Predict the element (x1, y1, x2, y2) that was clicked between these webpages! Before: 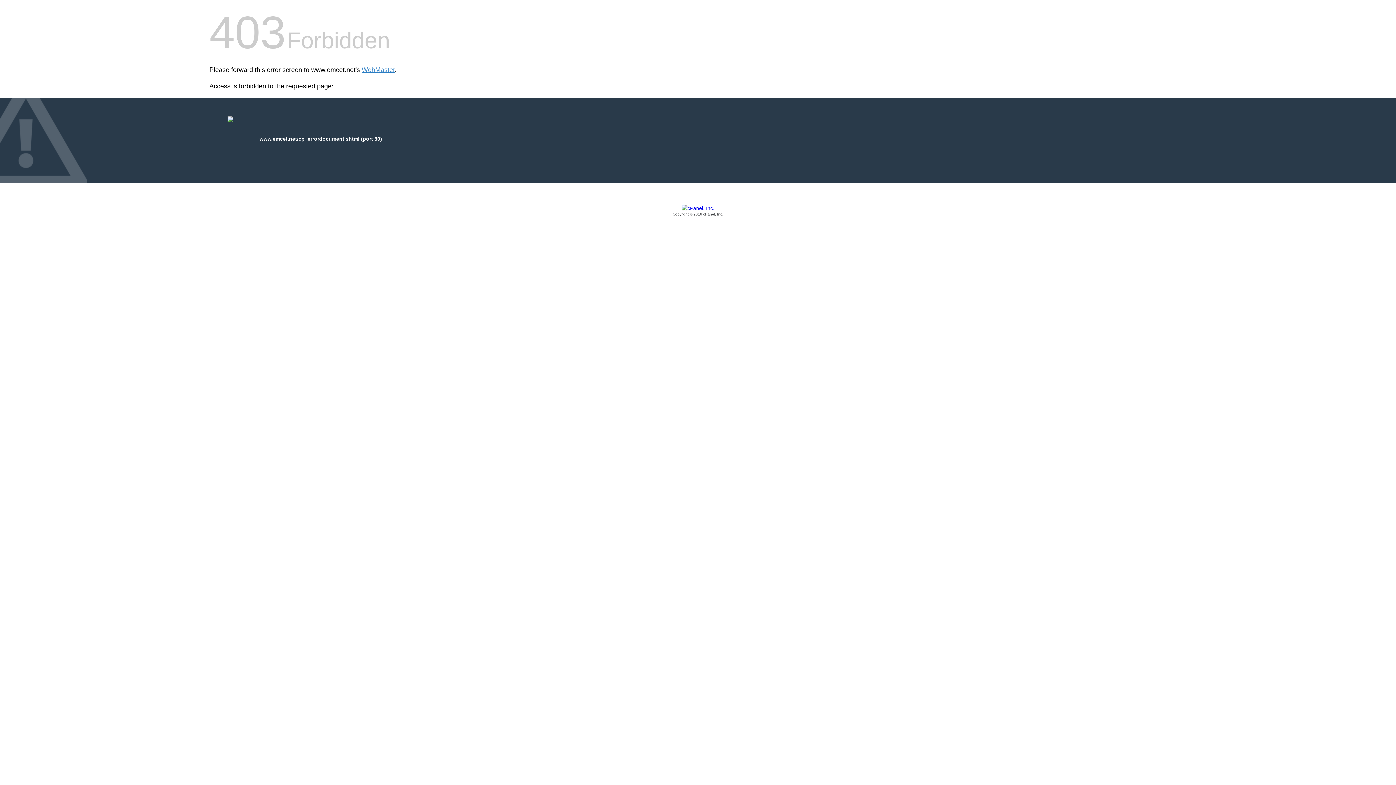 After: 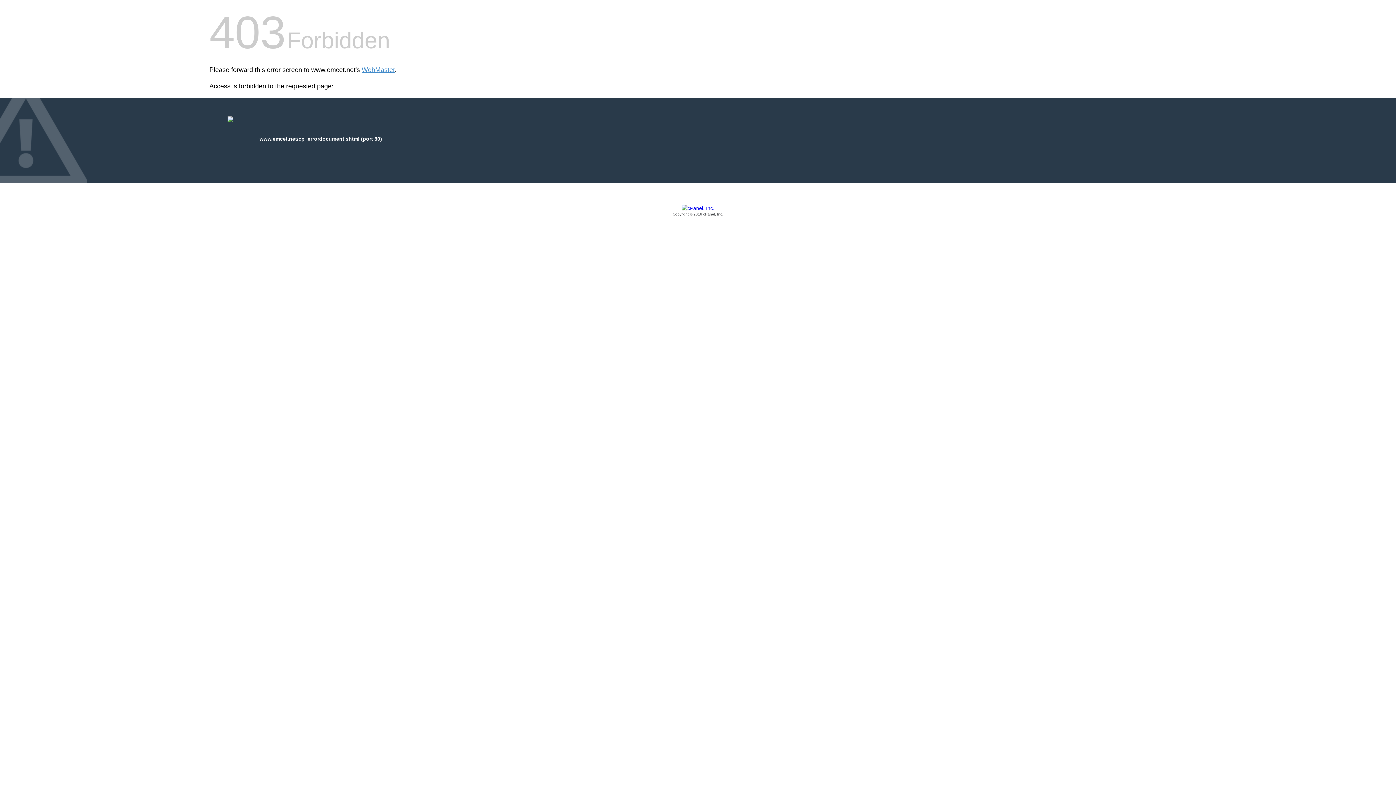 Action: label: Copyright © 2016 cPanel, Inc. bbox: (209, 205, 1186, 217)